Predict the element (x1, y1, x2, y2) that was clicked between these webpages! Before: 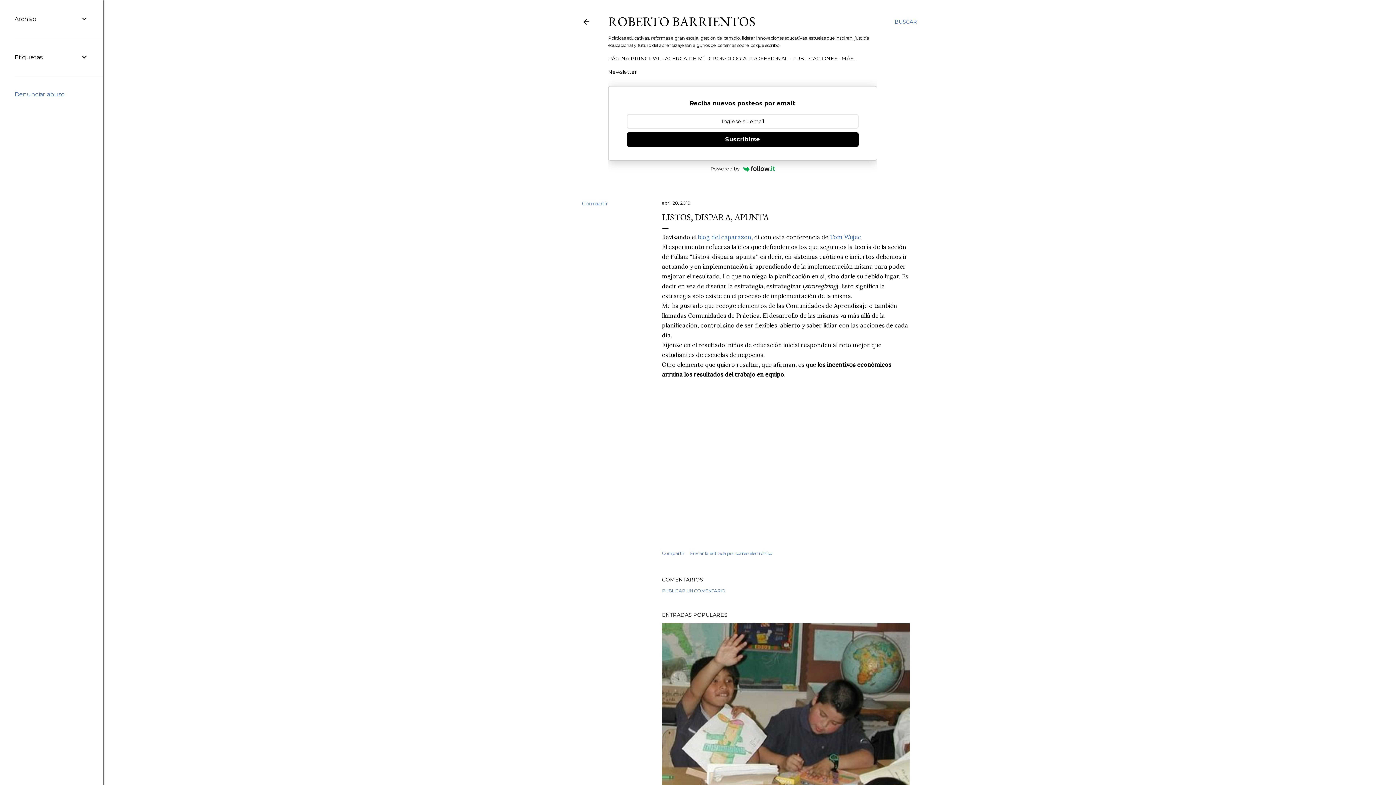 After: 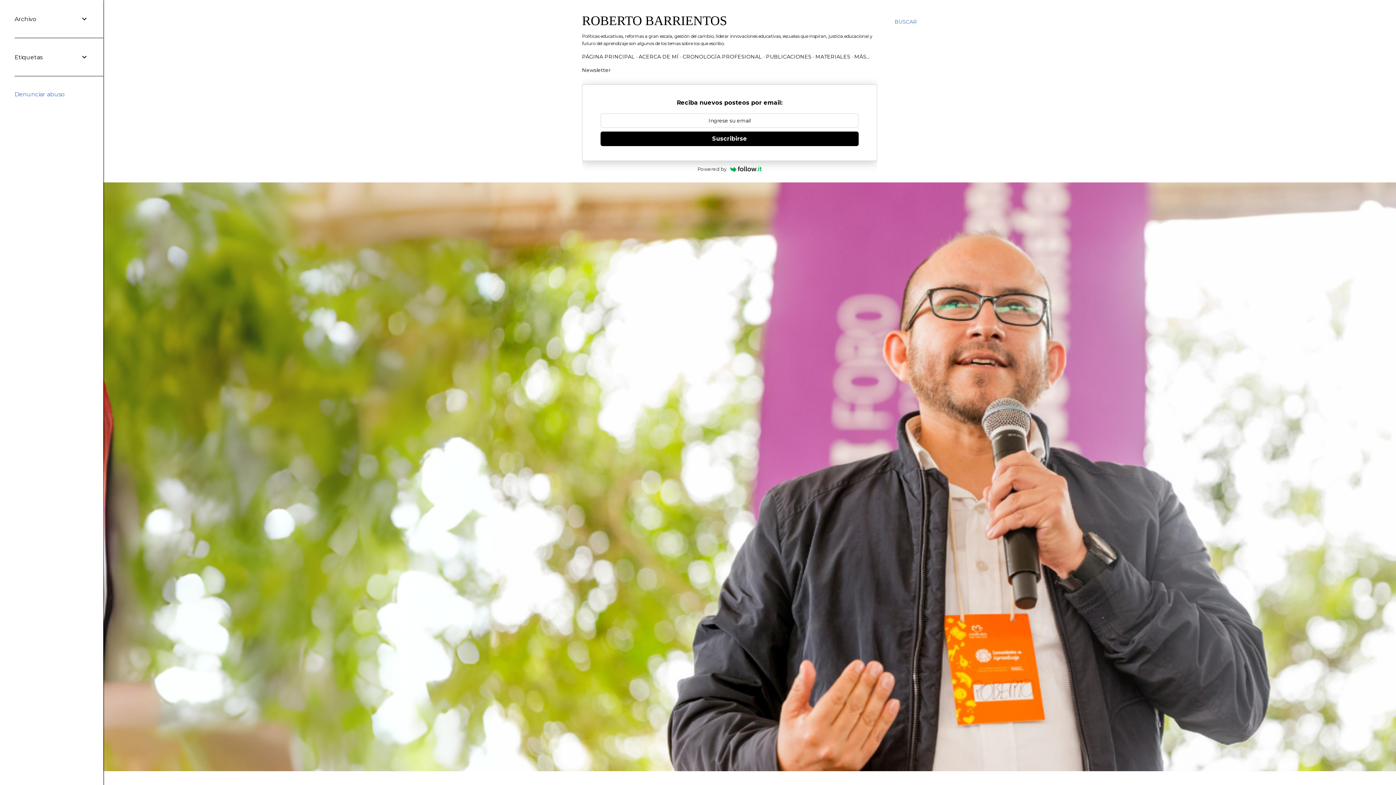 Action: label: ROBERTO BARRIENTOS bbox: (608, 13, 755, 30)